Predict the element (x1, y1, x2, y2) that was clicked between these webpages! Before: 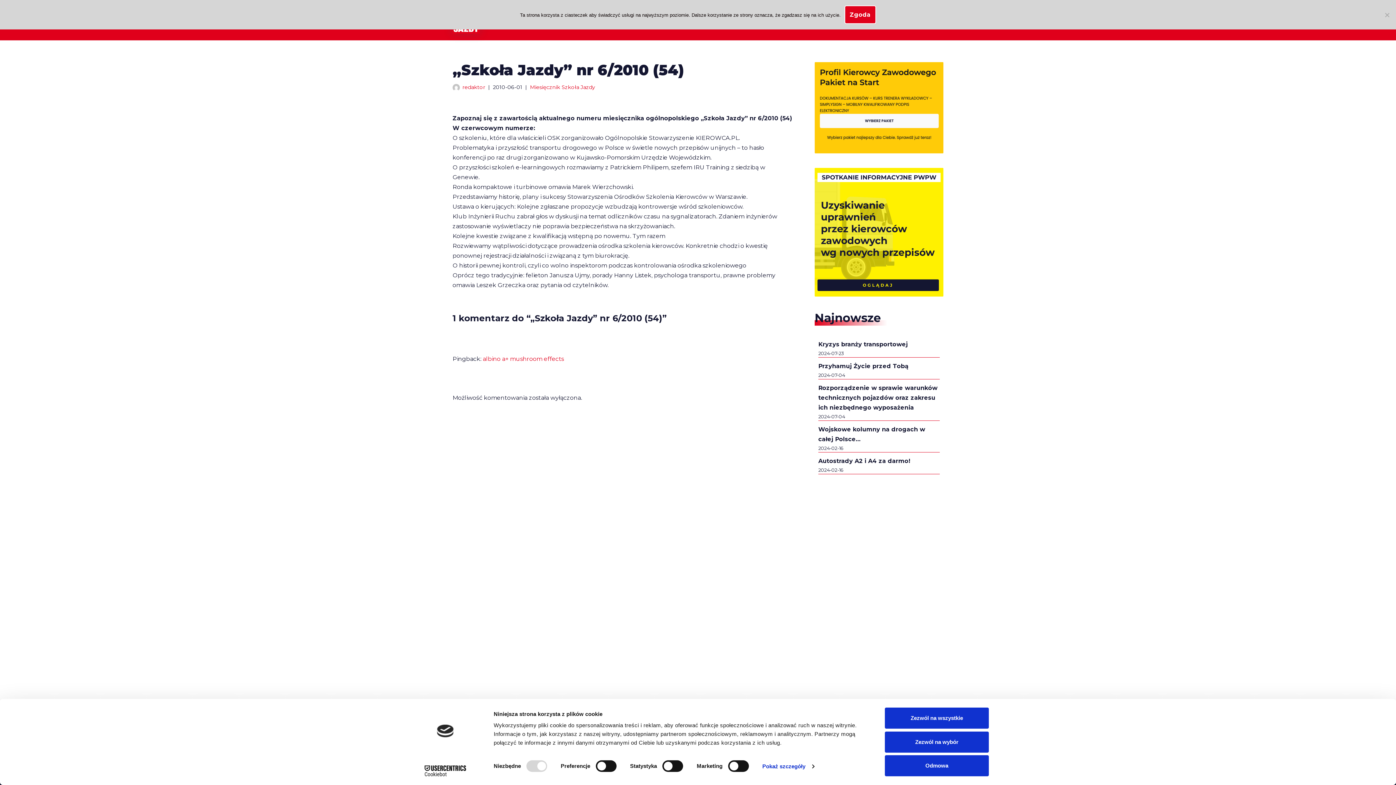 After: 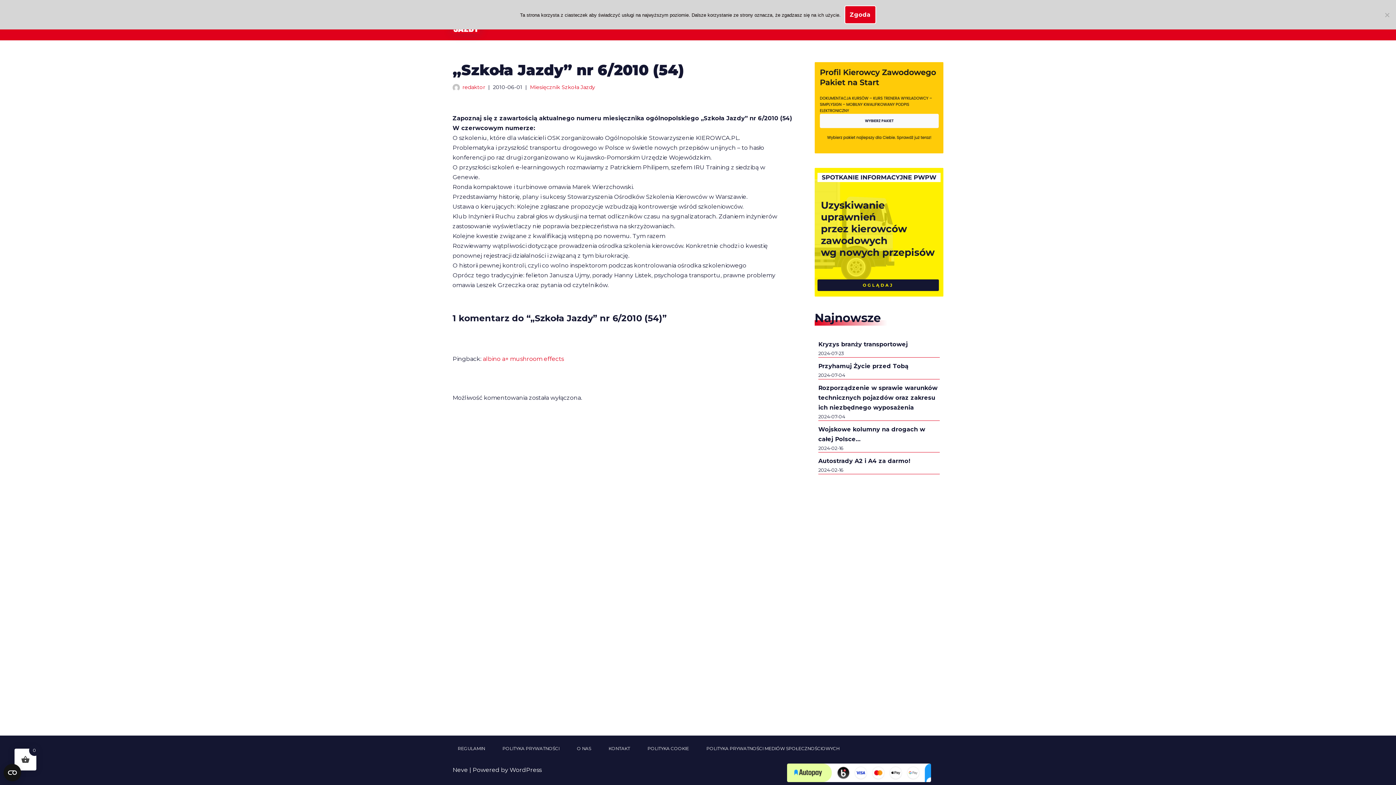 Action: label: Zezwól na wszystkie bbox: (885, 708, 989, 729)